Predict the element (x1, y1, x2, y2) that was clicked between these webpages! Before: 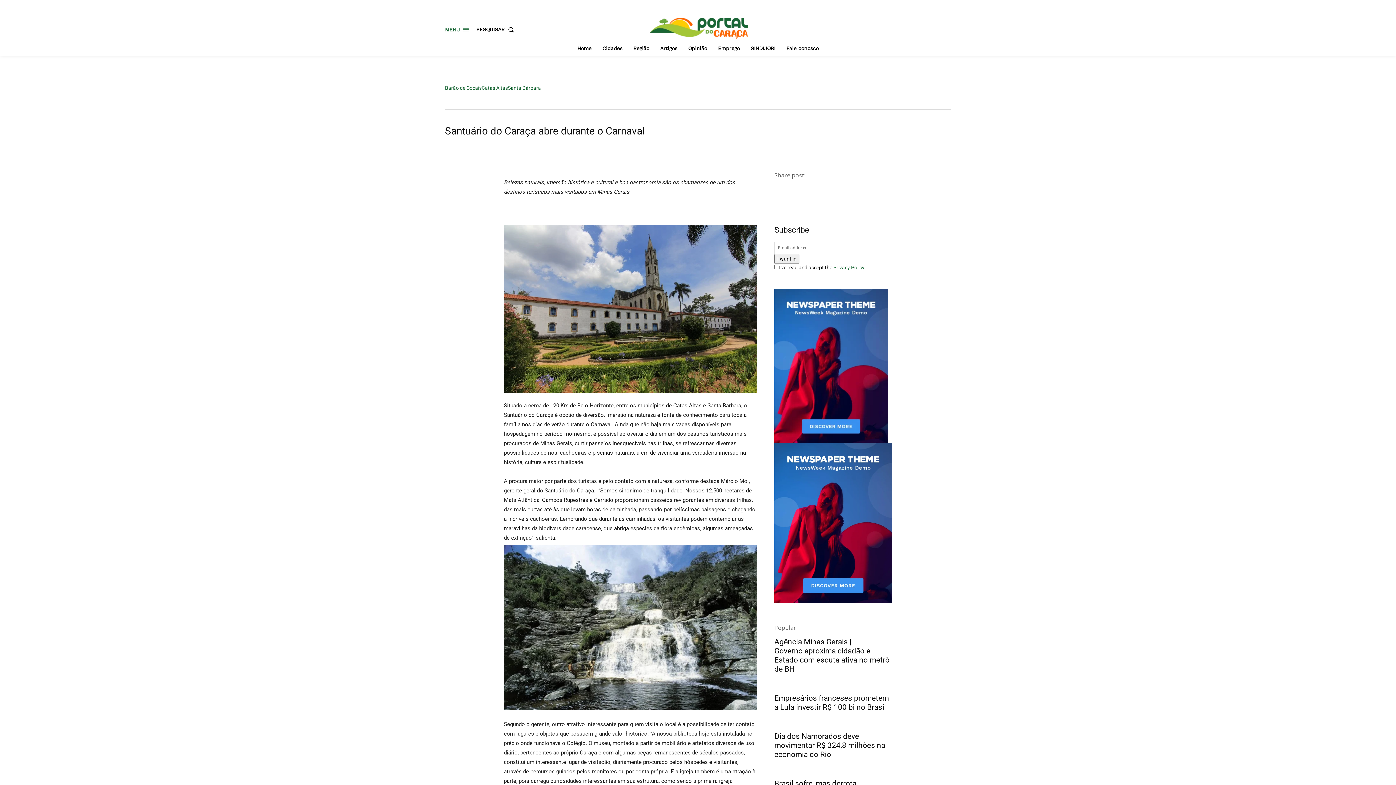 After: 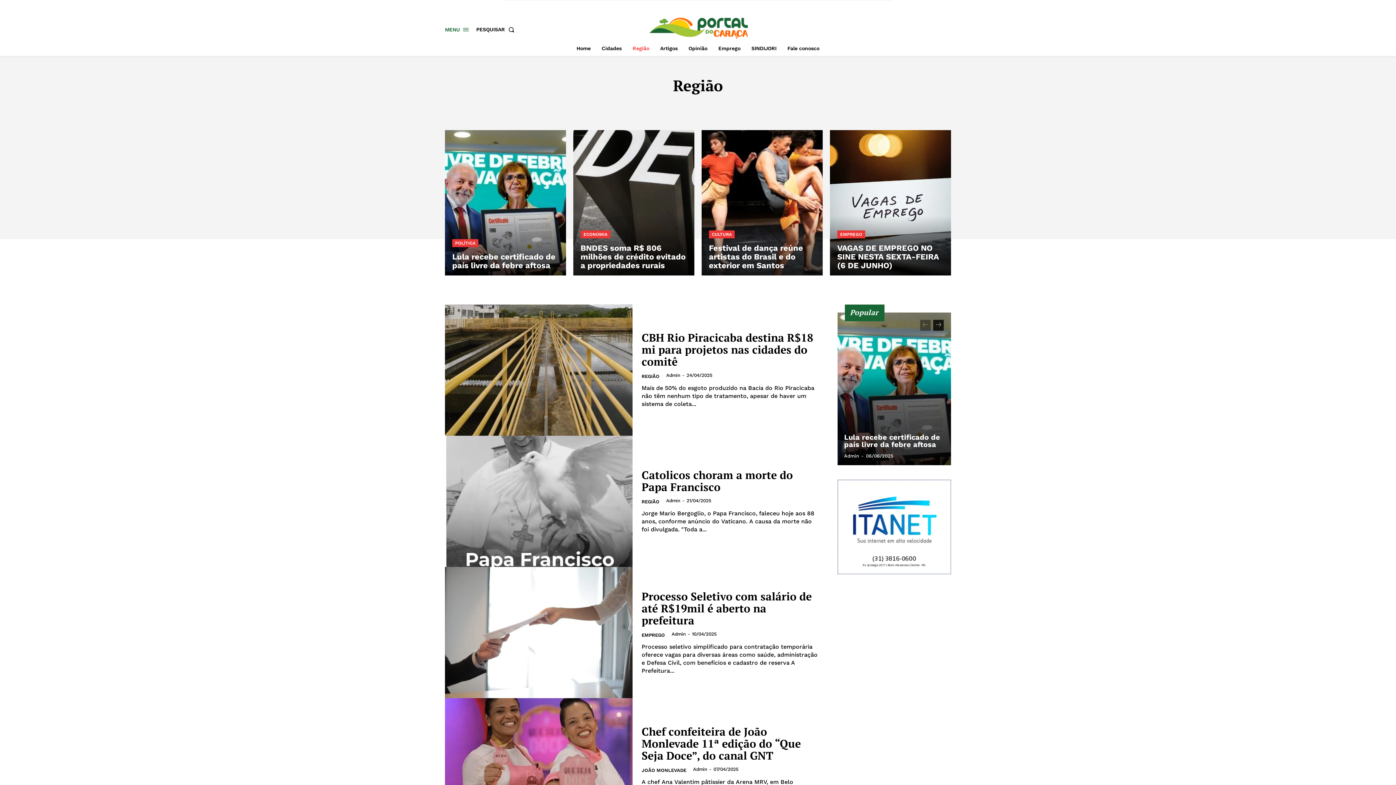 Action: label: Região bbox: (629, 40, 653, 56)